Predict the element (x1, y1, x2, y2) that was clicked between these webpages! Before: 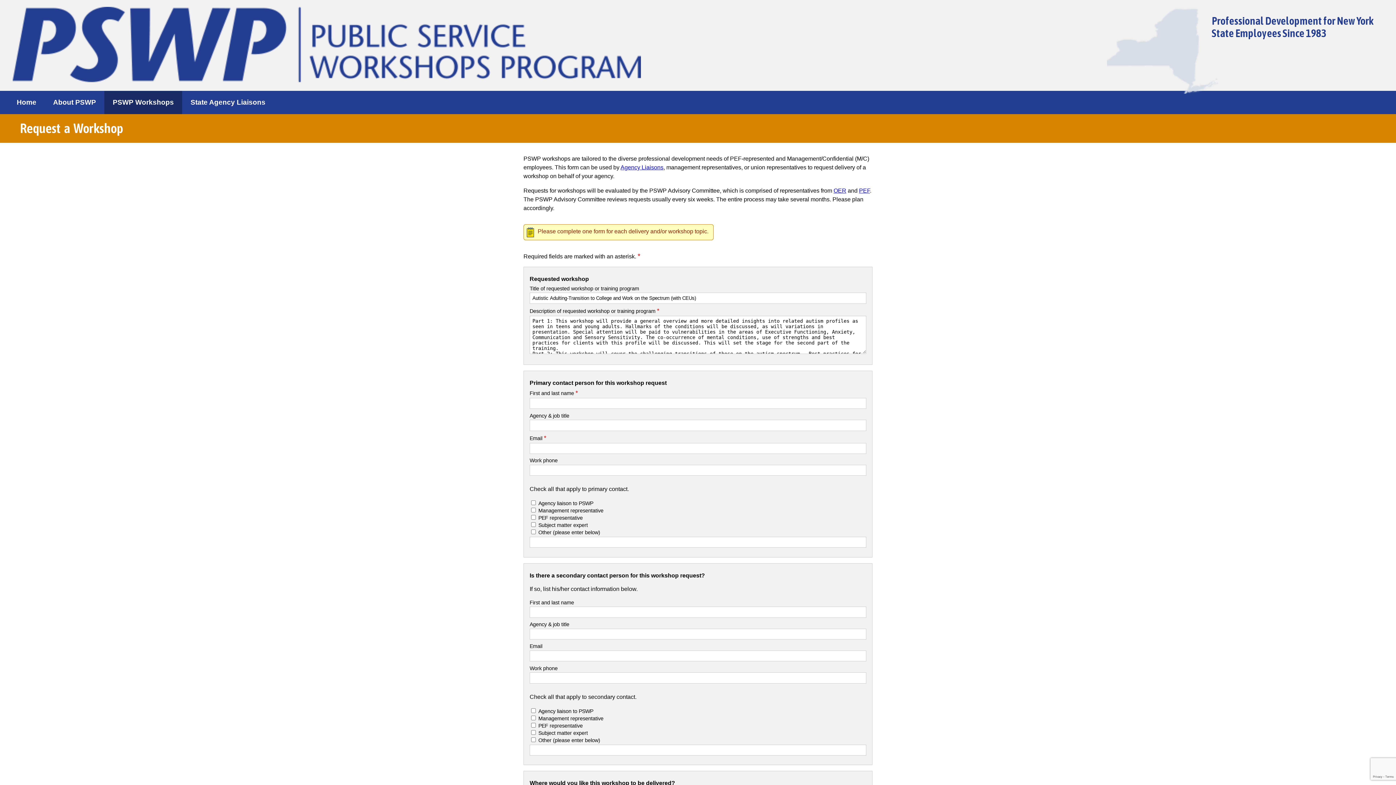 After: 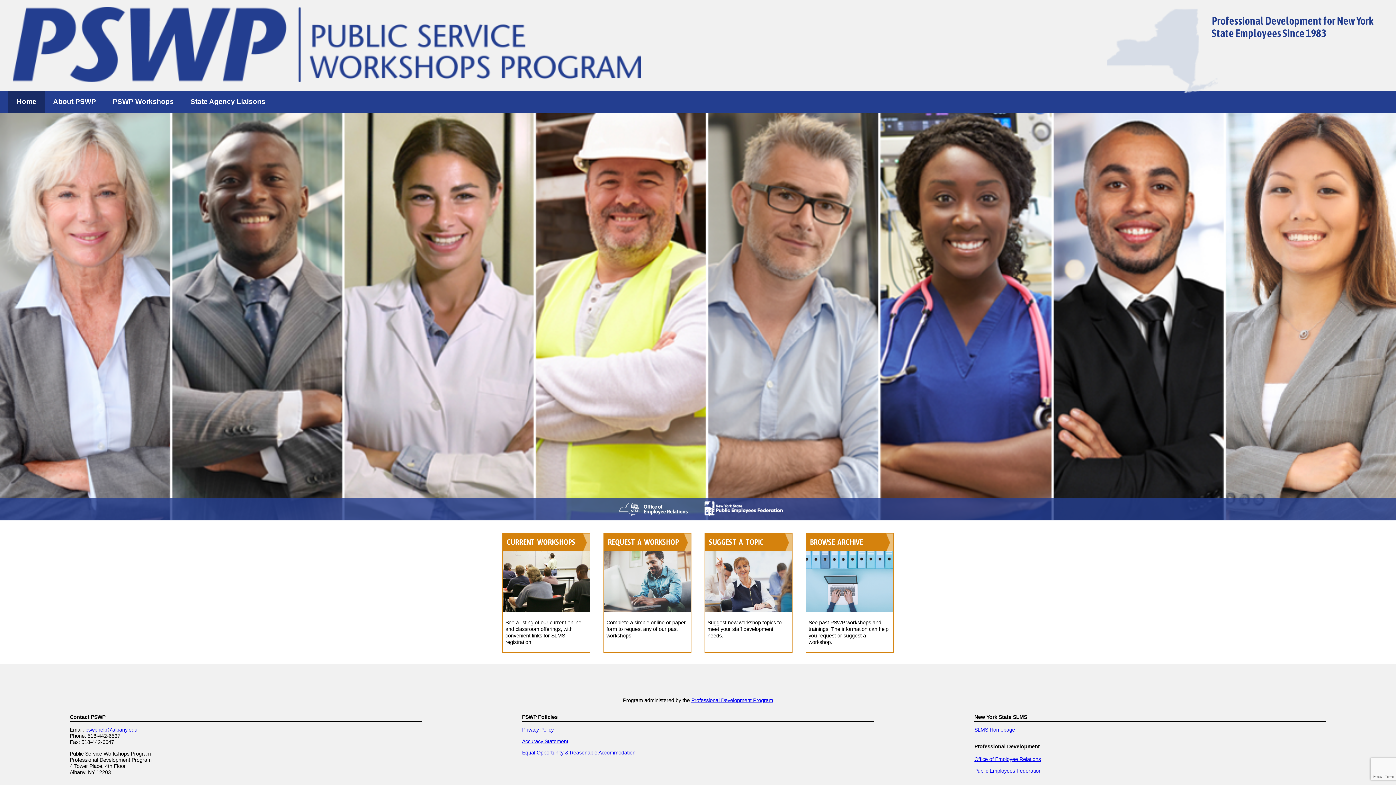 Action: bbox: (0, 84, 648, 90)